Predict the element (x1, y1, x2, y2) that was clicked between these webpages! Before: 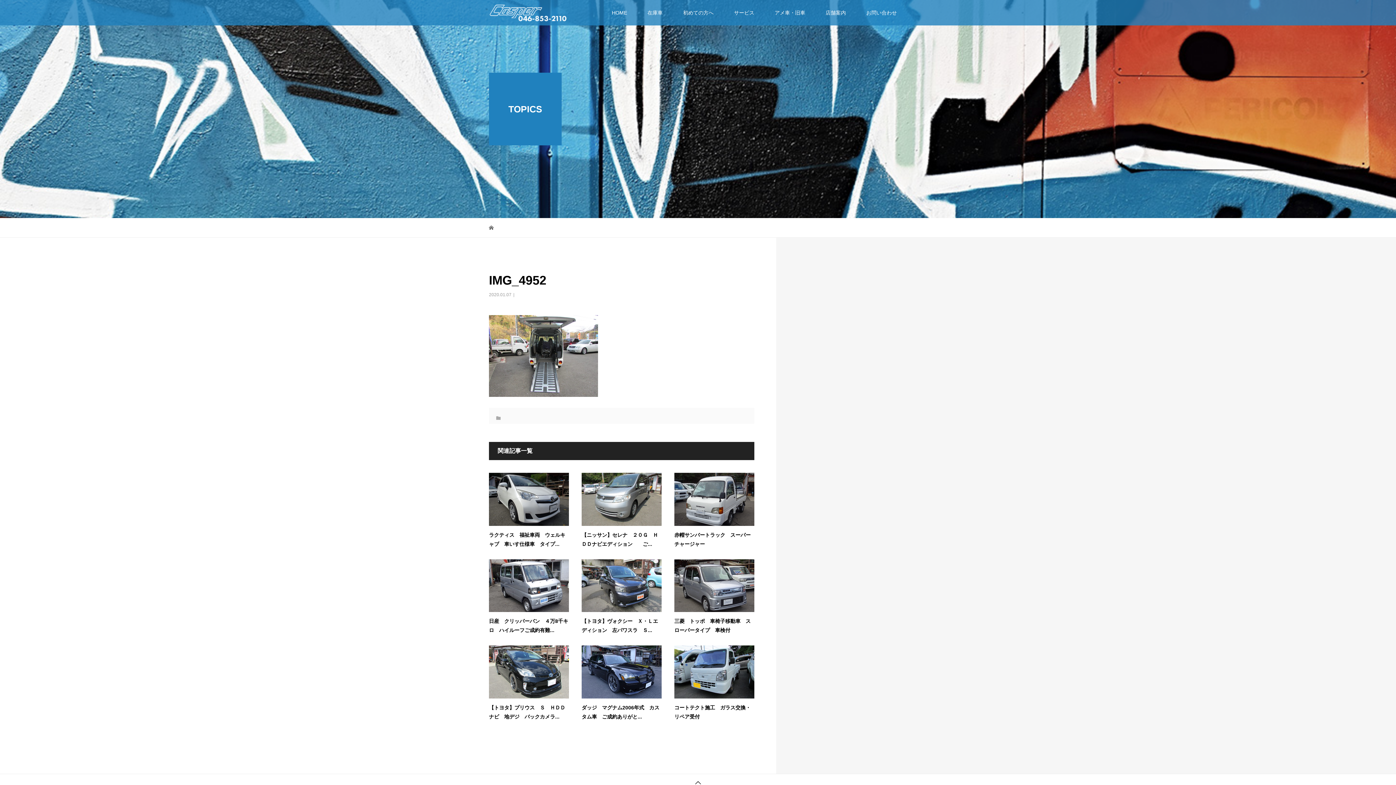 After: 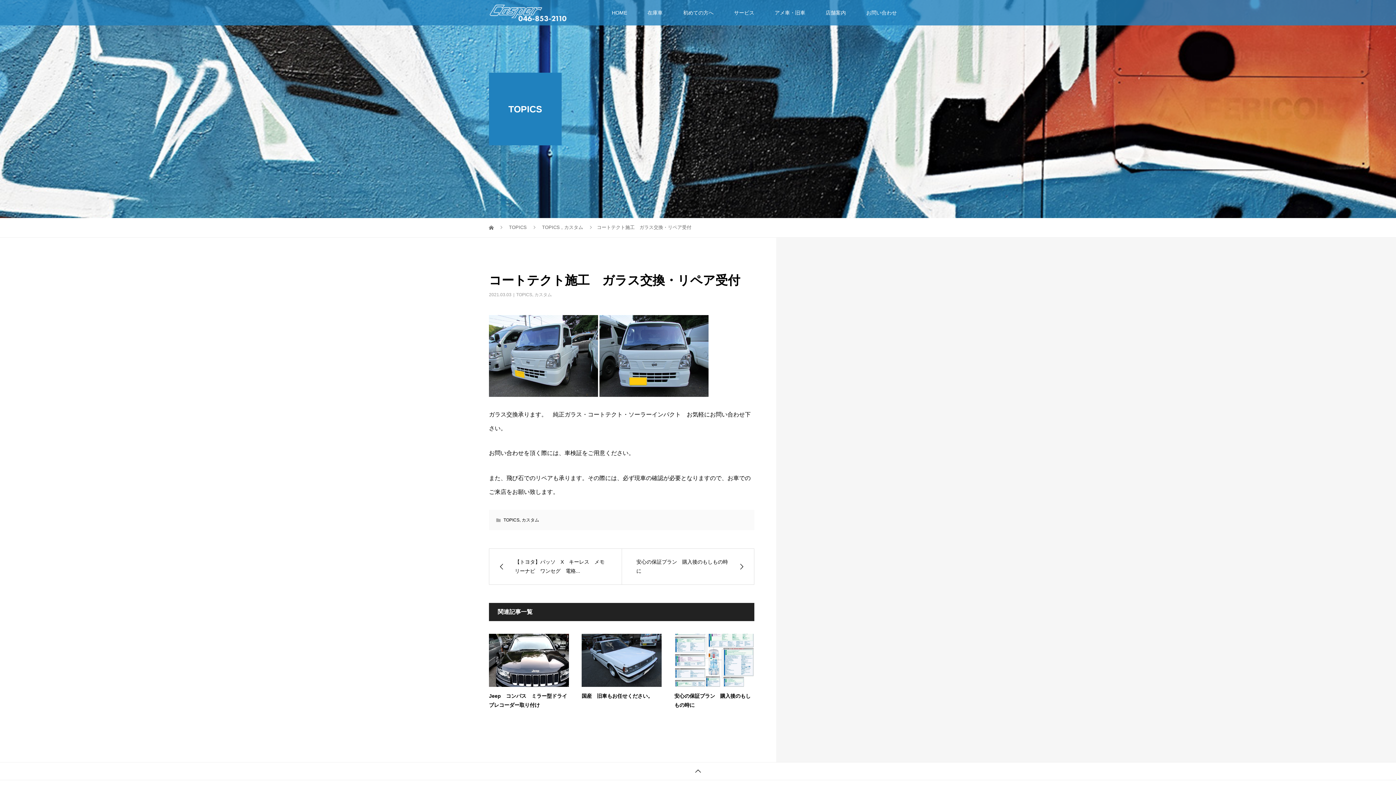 Action: bbox: (674, 668, 754, 674)